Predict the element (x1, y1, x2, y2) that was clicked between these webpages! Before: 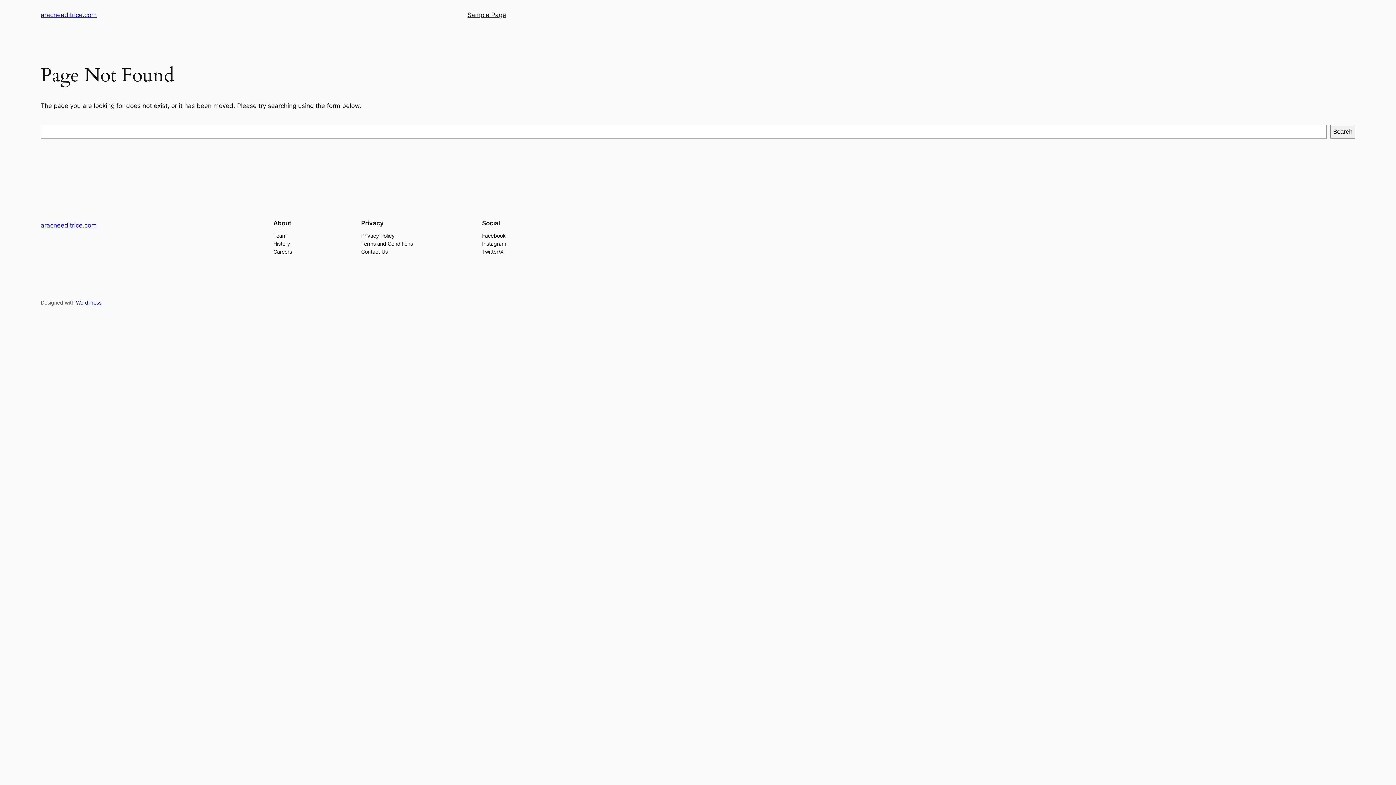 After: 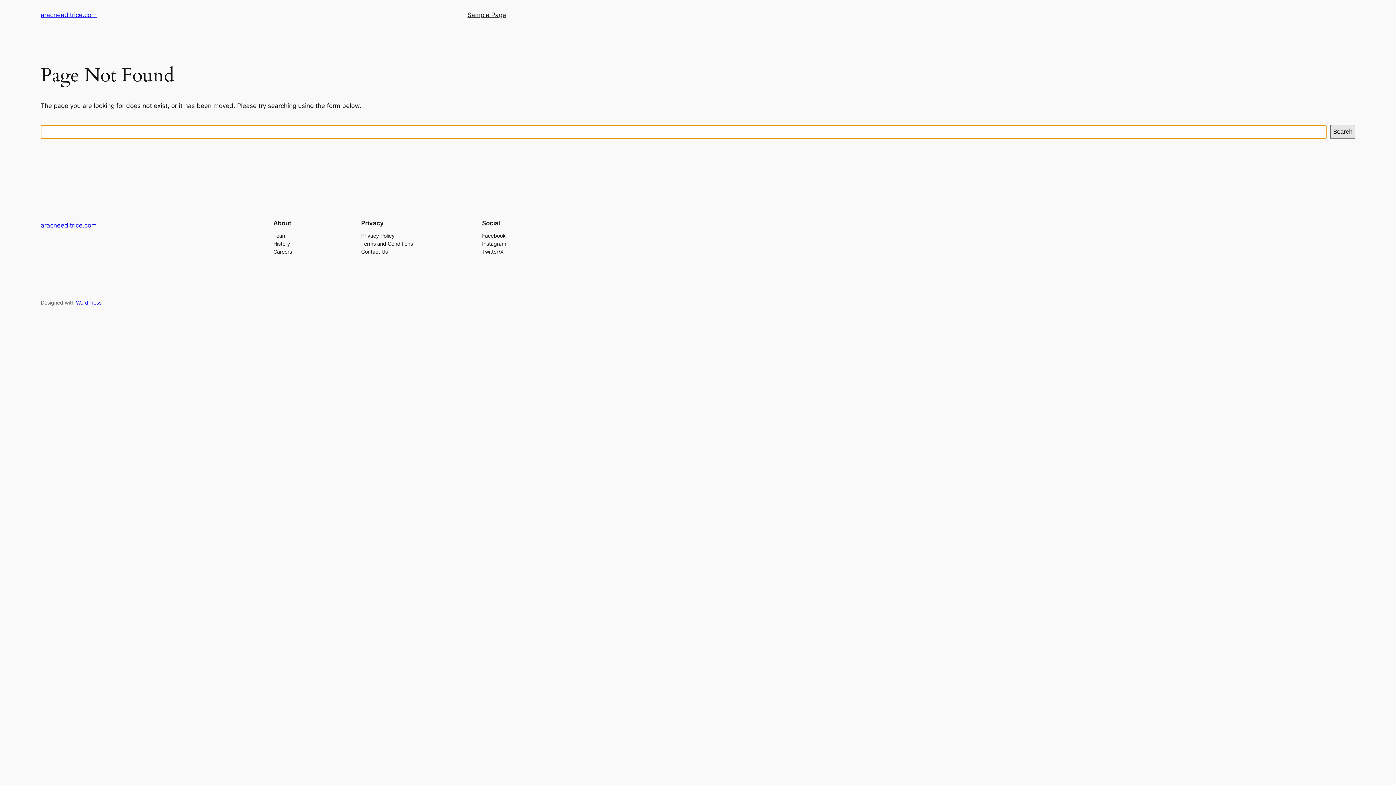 Action: bbox: (1330, 125, 1355, 138) label: Search